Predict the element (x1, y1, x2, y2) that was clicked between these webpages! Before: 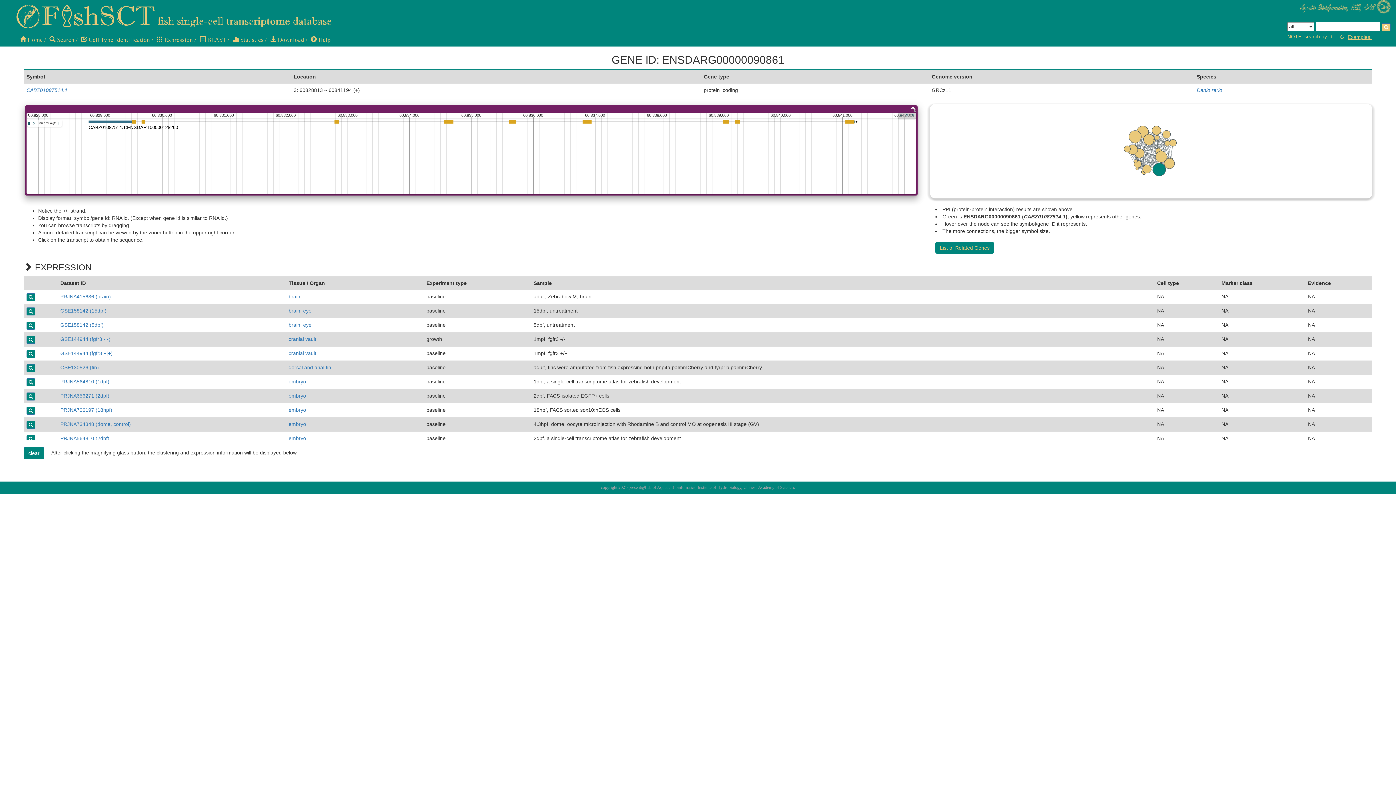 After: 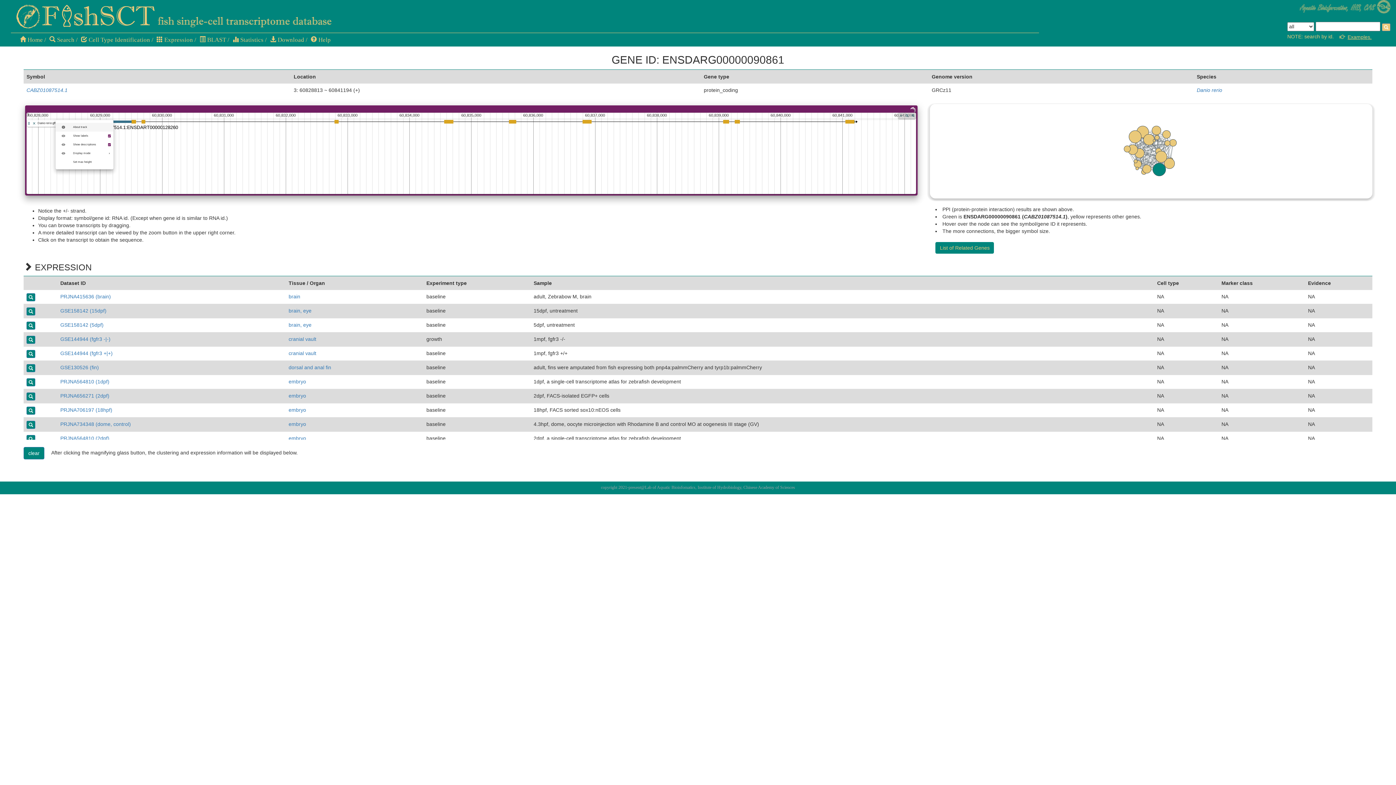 Action: bbox: (55, 119, 62, 126)